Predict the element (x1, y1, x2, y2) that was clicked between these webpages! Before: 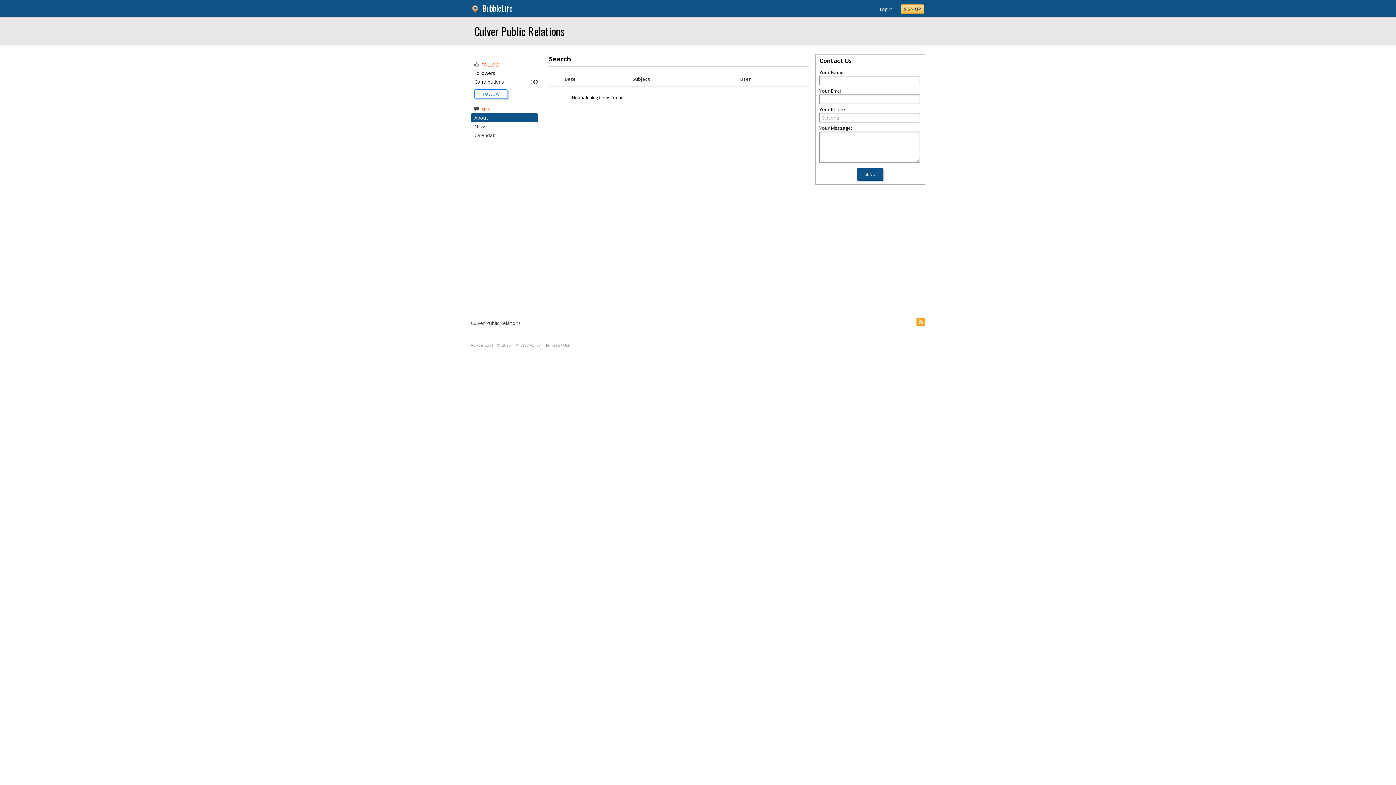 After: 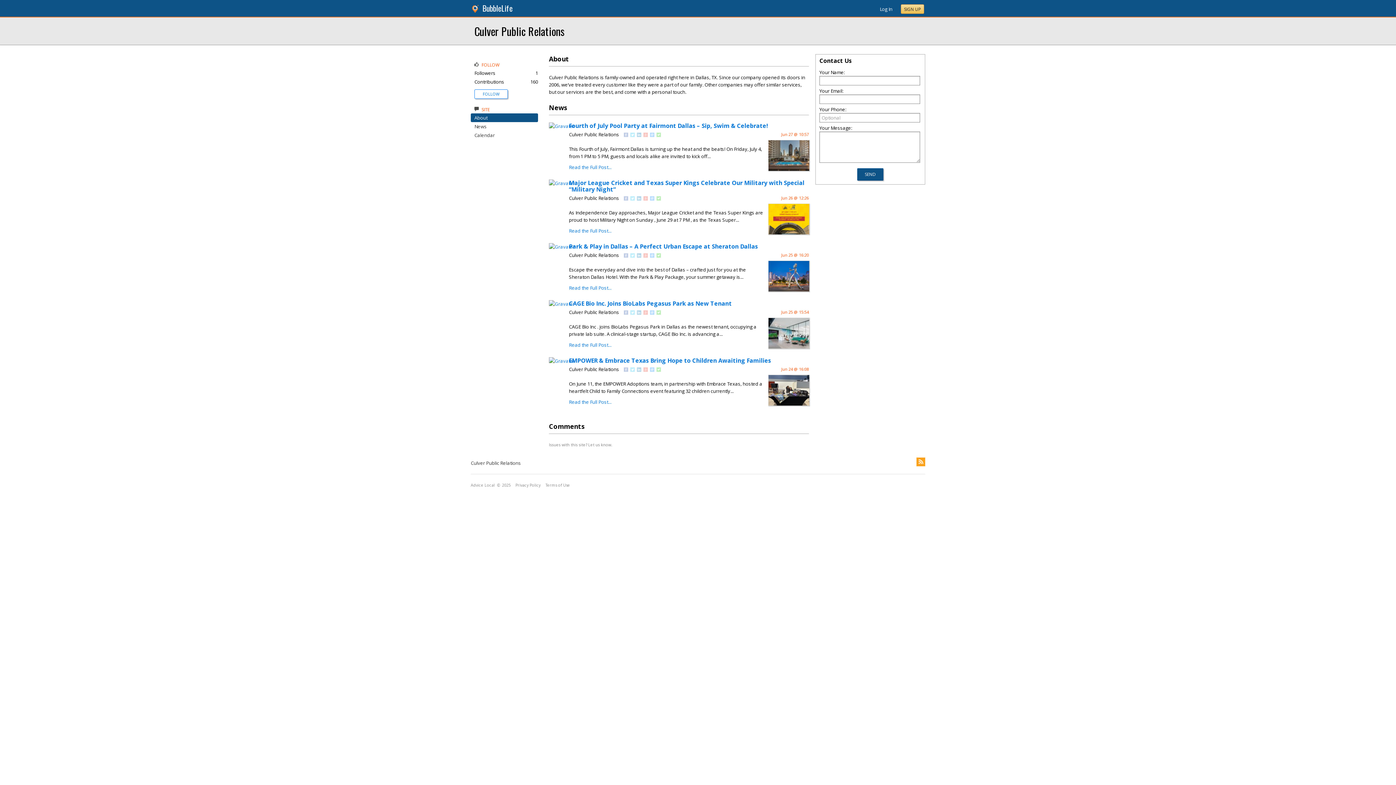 Action: label: About bbox: (474, 114, 487, 121)